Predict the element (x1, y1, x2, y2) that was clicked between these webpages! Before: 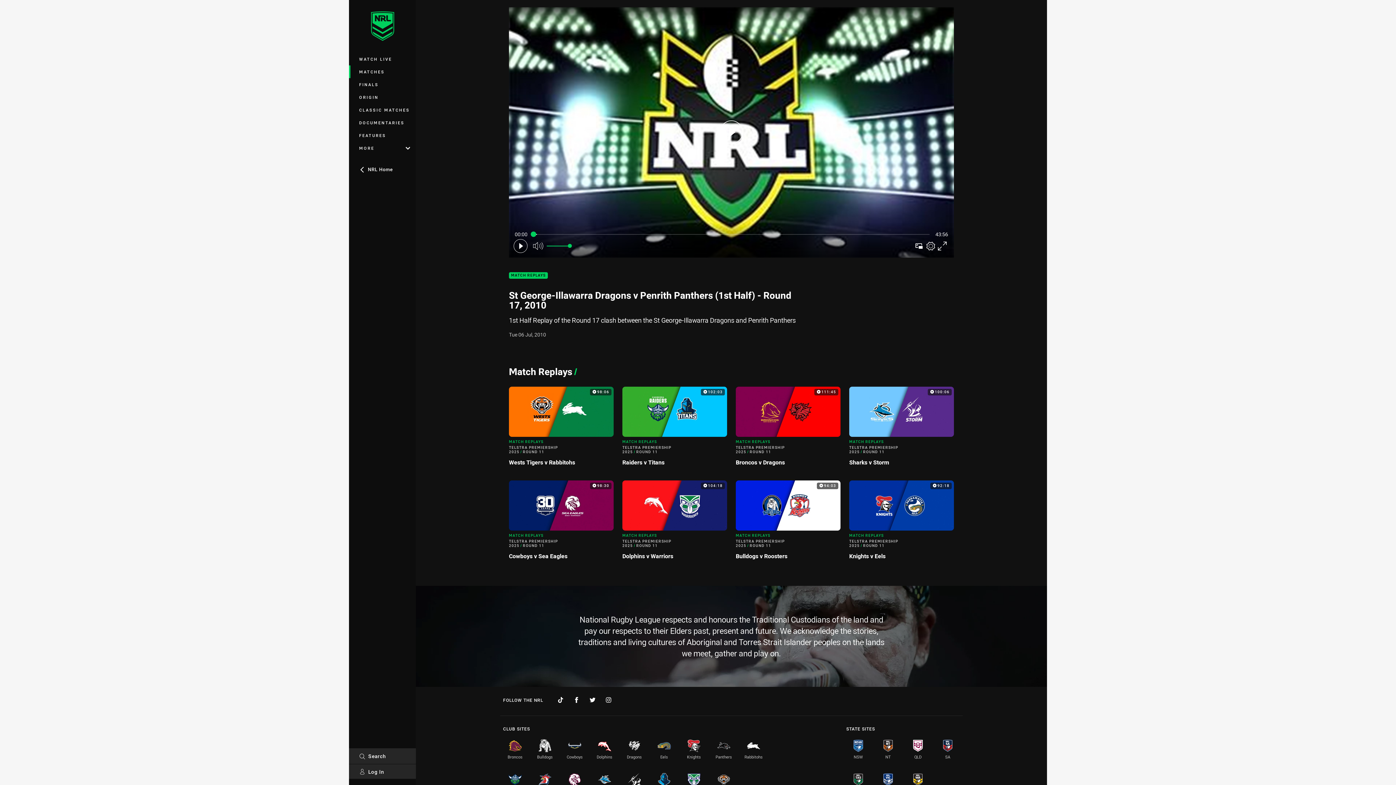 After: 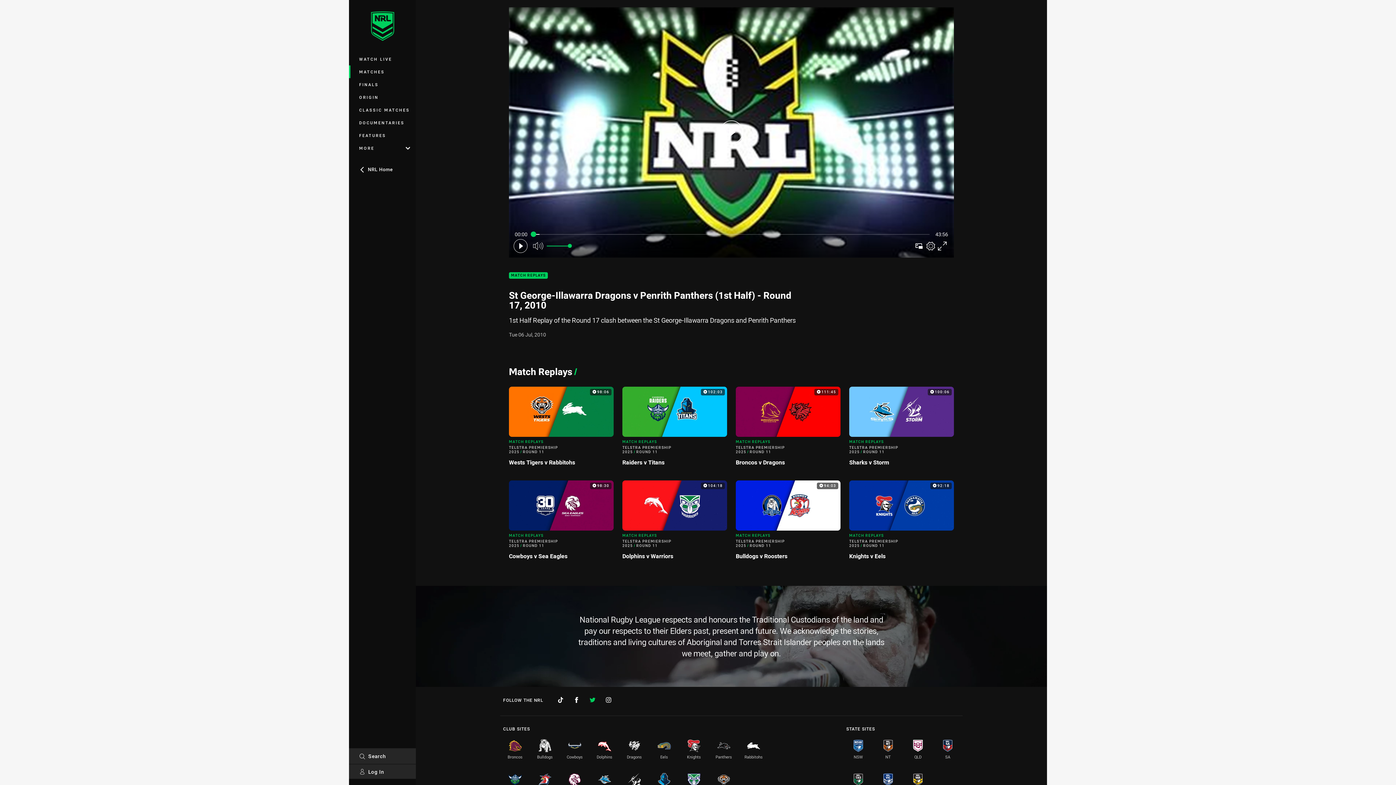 Action: label: Follow on Twitter bbox: (589, 693, 595, 706)